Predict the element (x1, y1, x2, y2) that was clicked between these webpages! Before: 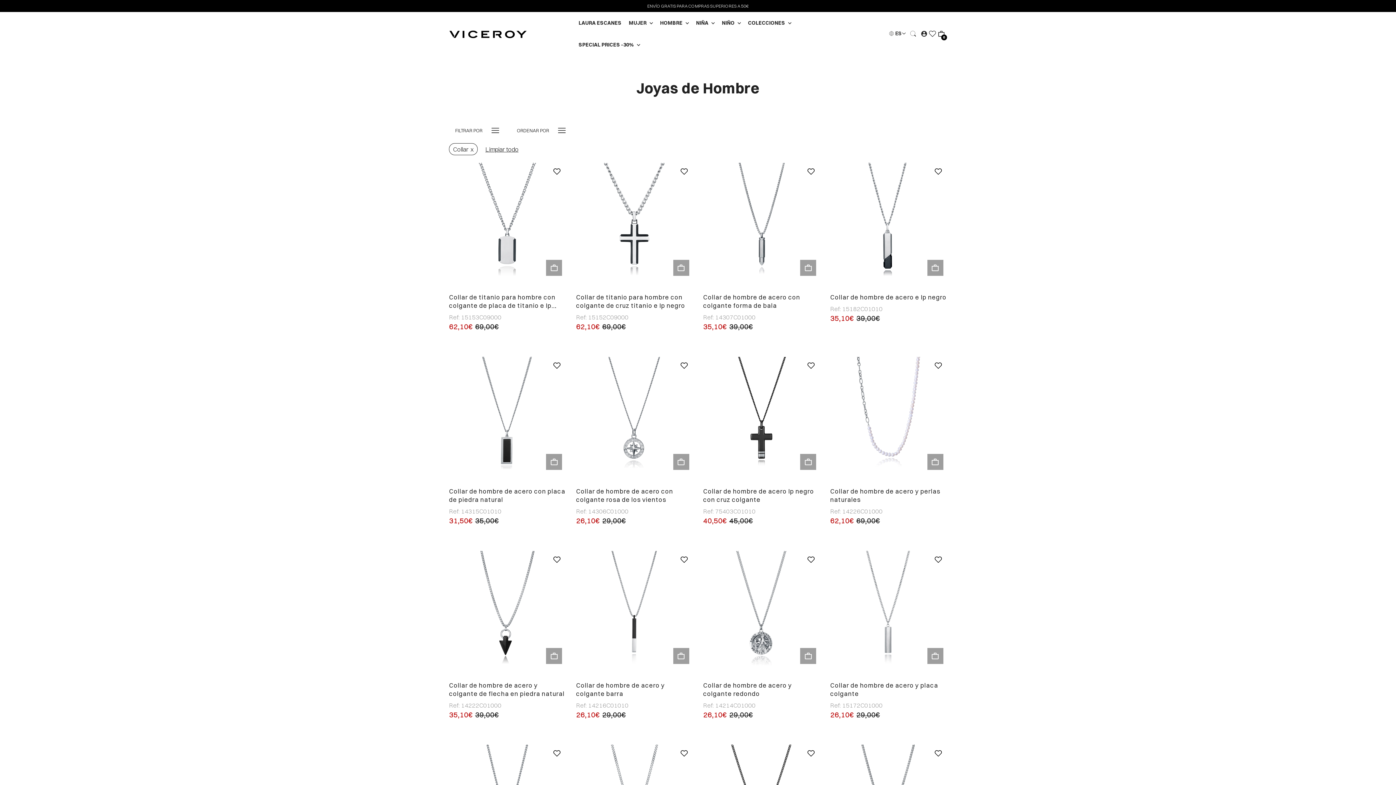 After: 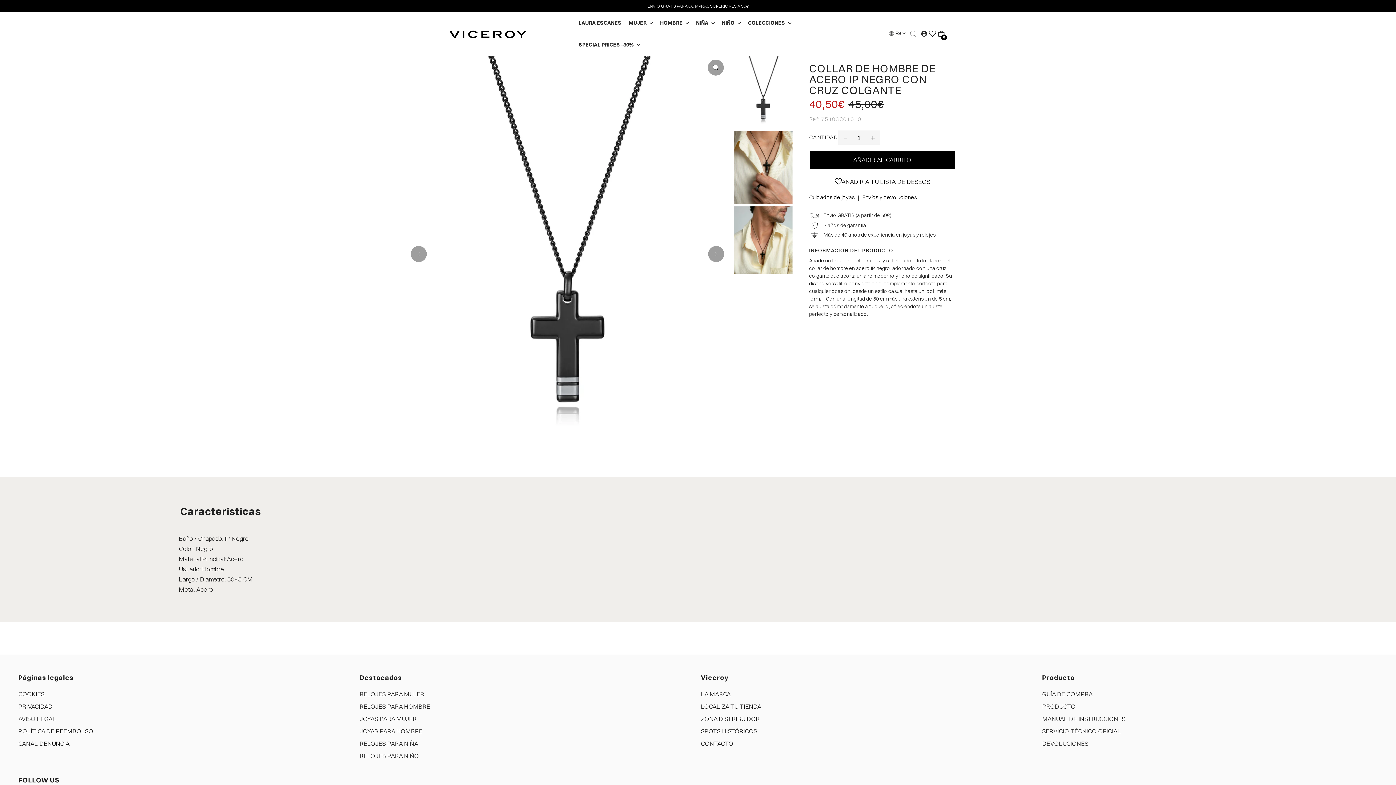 Action: bbox: (703, 487, 820, 504) label: Collar de hombre de acero Ip negro con cruz colgante